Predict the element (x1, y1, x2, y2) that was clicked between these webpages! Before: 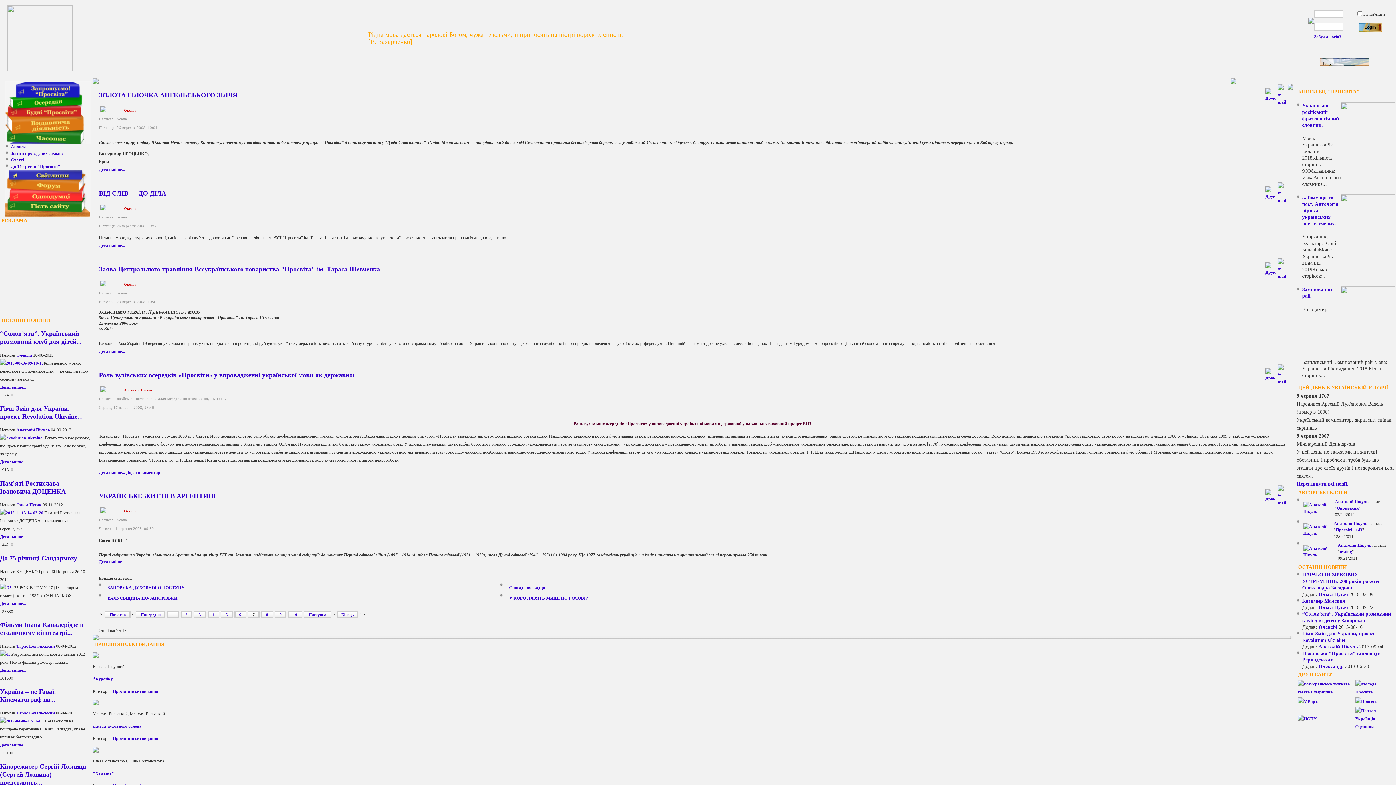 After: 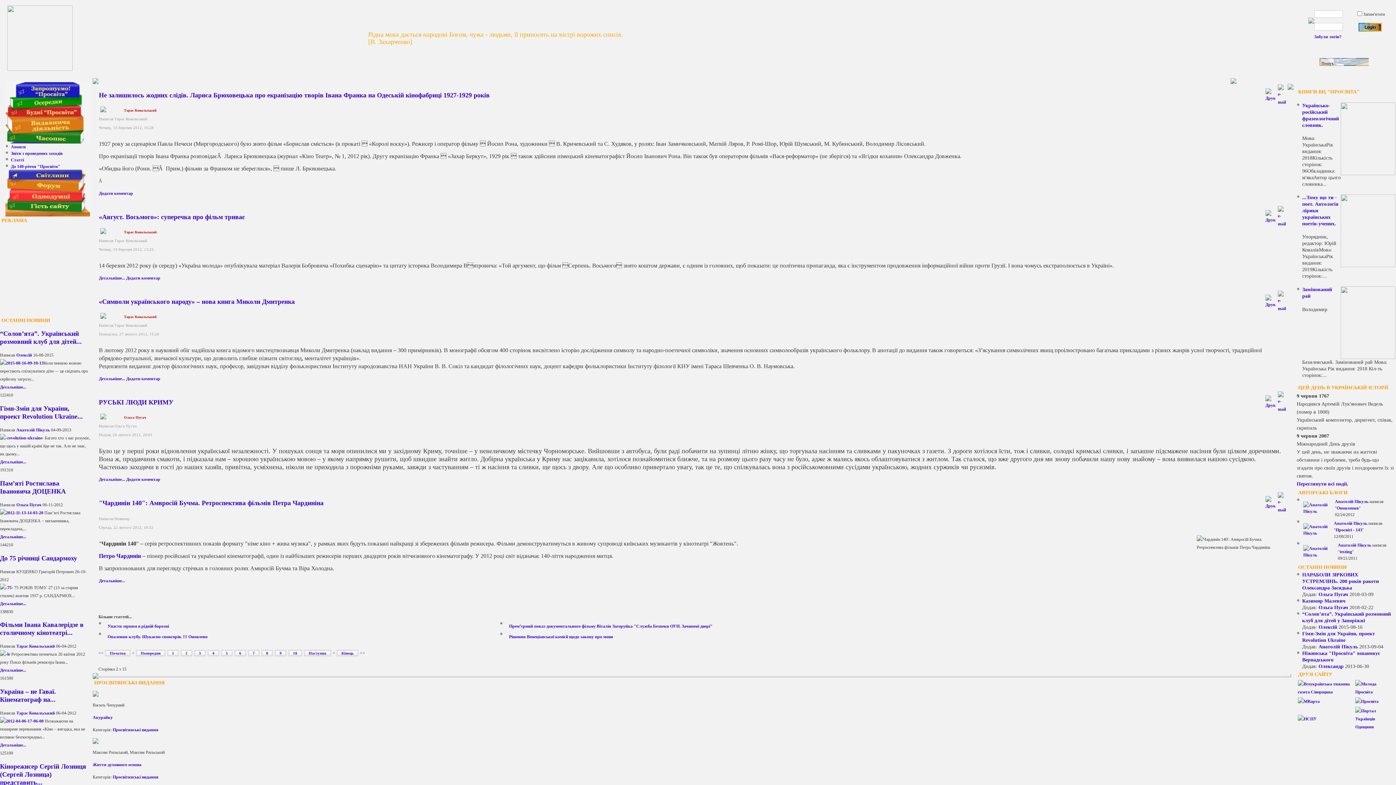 Action: label: 2 bbox: (180, 611, 192, 618)